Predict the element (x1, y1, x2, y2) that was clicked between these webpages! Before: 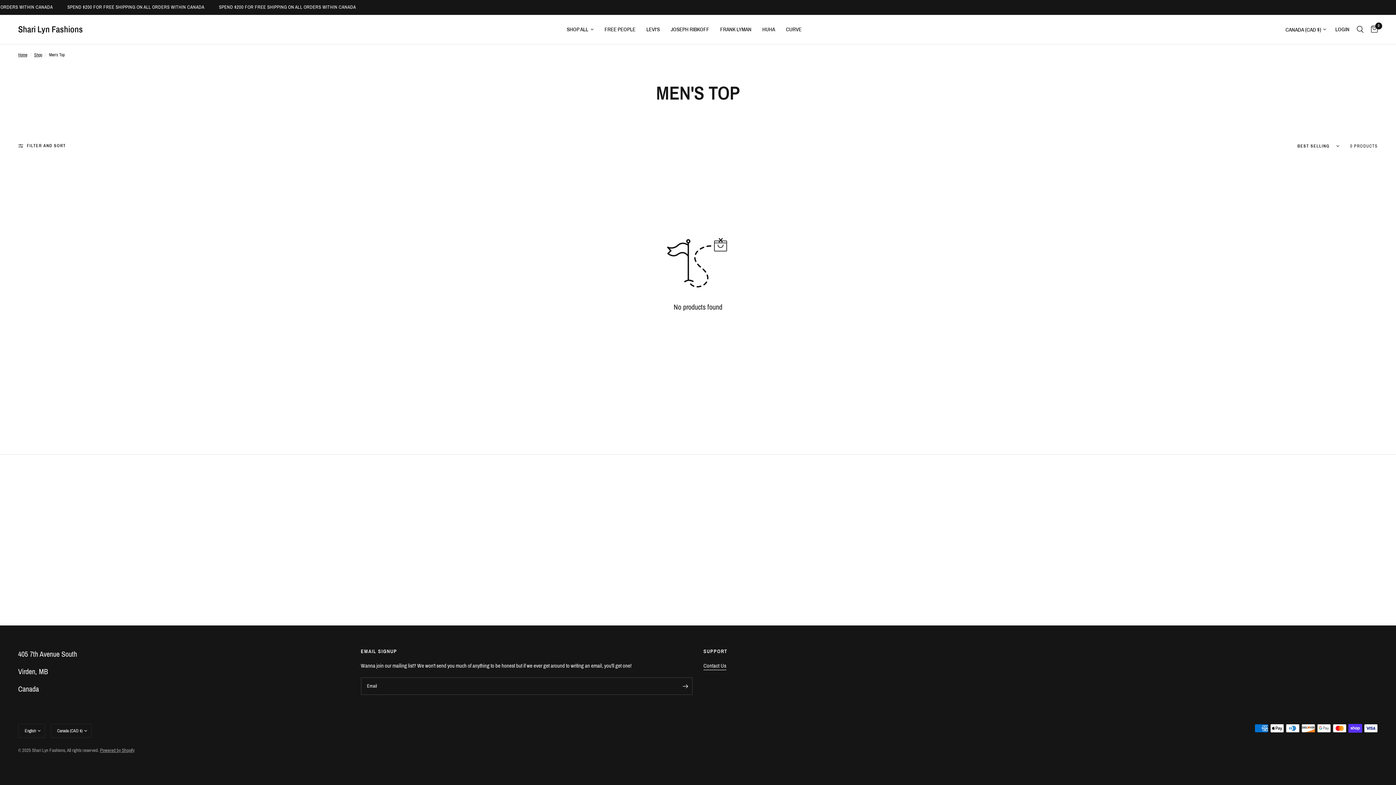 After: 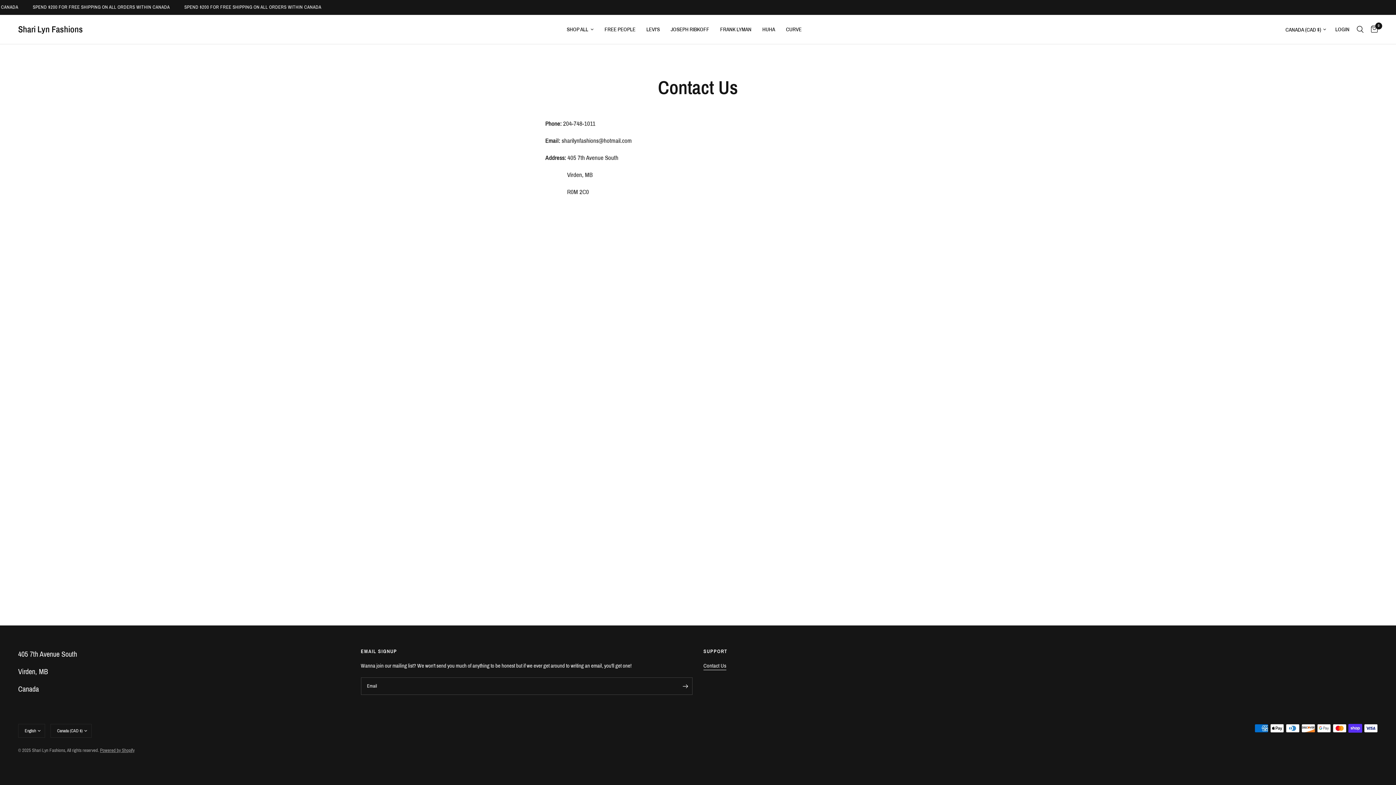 Action: label: Contact Us bbox: (703, 663, 726, 669)